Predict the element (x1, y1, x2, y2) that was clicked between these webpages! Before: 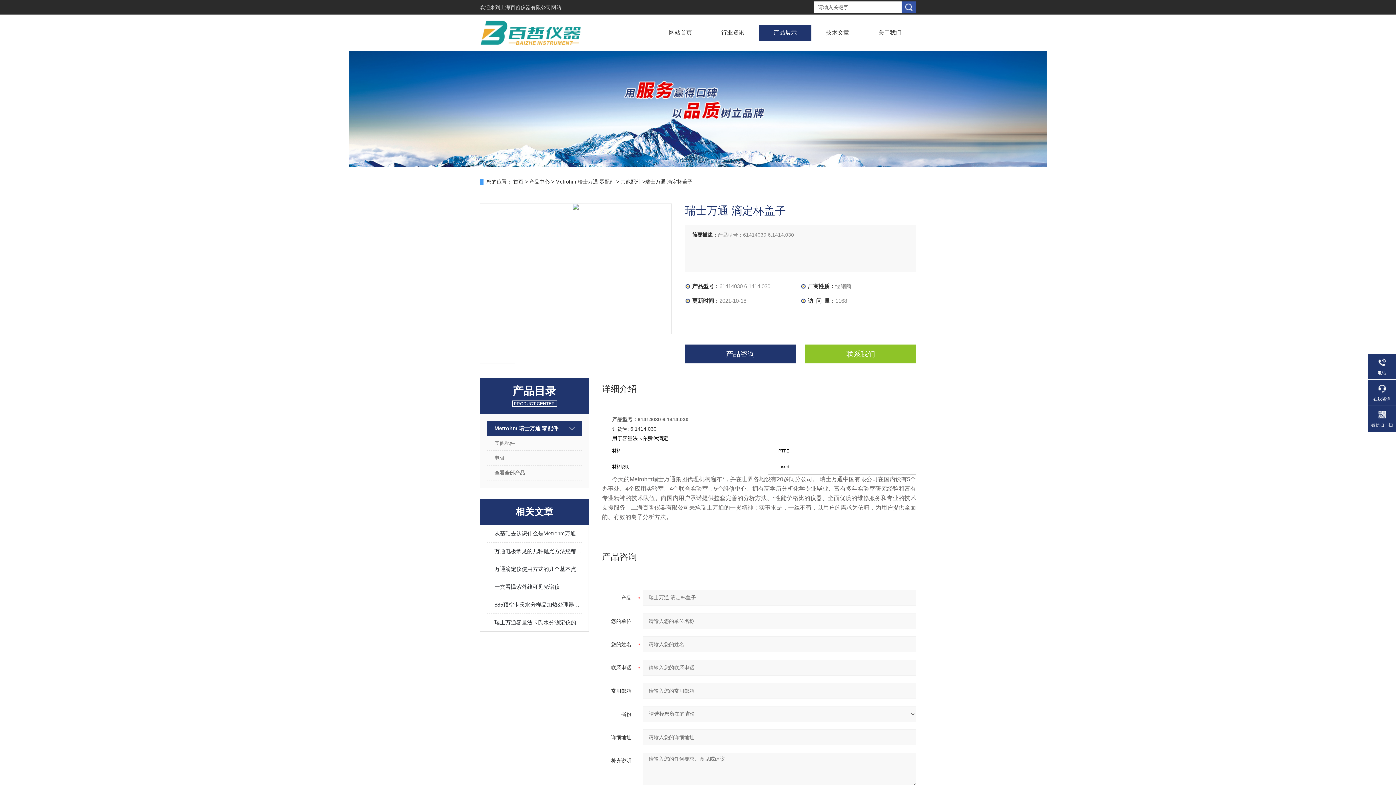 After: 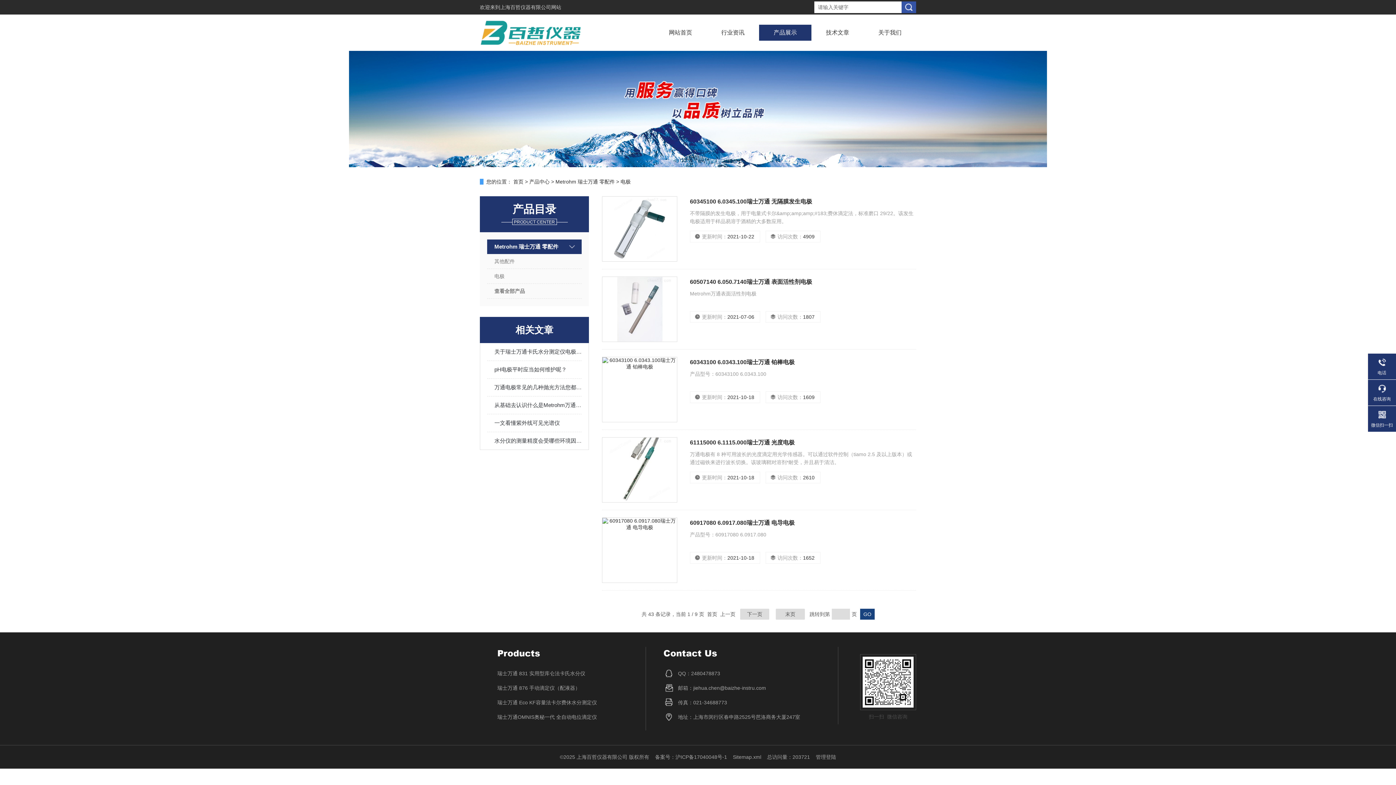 Action: label: 电极 bbox: (487, 450, 581, 465)